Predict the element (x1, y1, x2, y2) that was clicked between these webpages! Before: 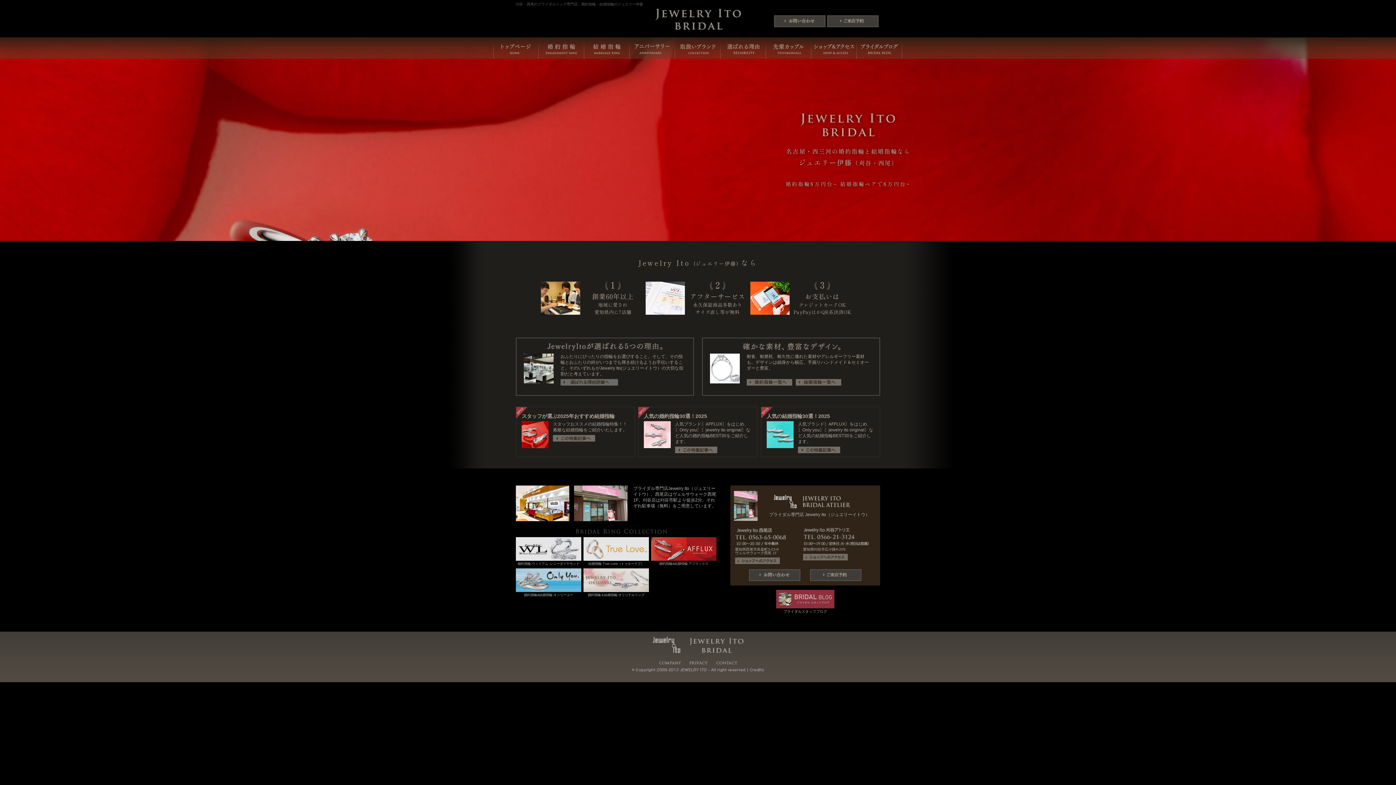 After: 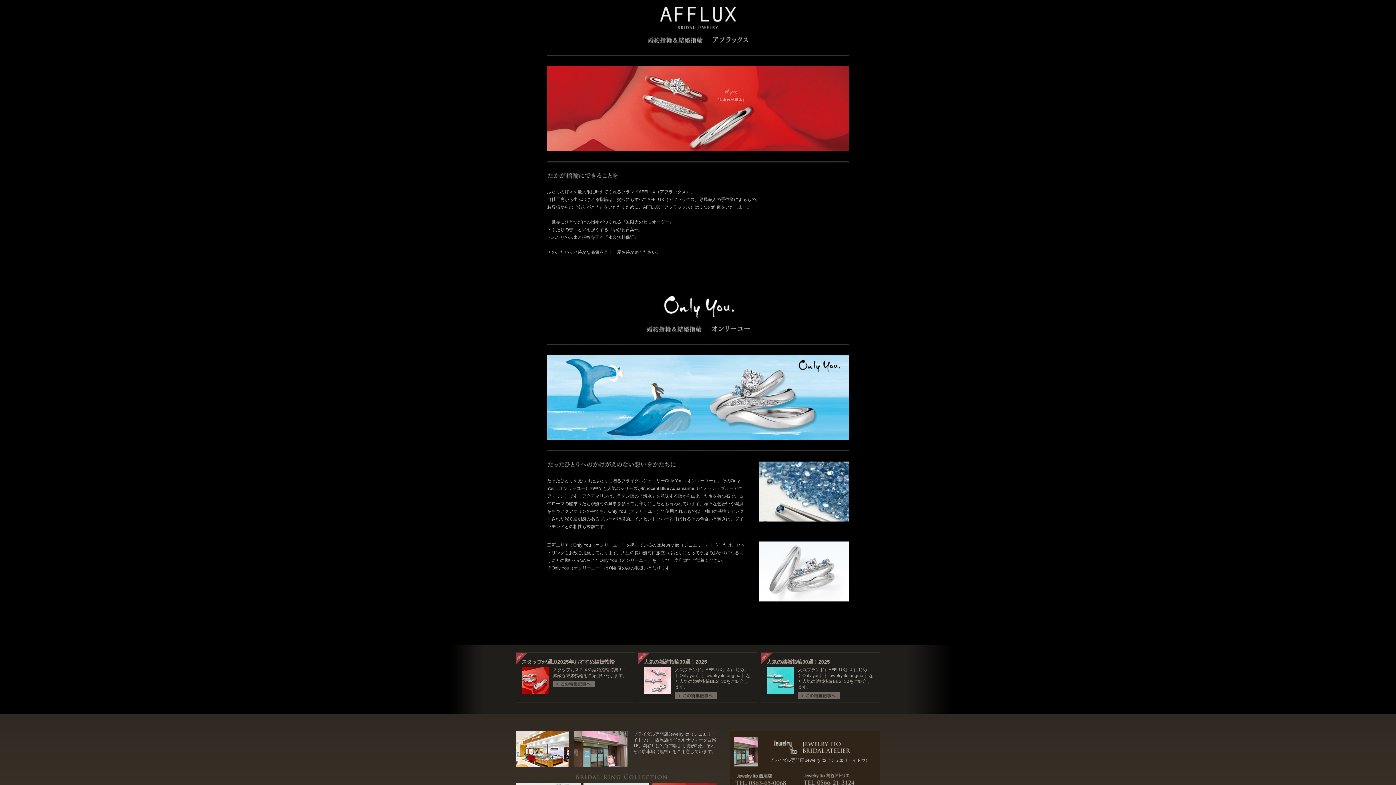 Action: label: 
婚約指輪&結婚指輪:アフラックス bbox: (651, 558, 716, 565)